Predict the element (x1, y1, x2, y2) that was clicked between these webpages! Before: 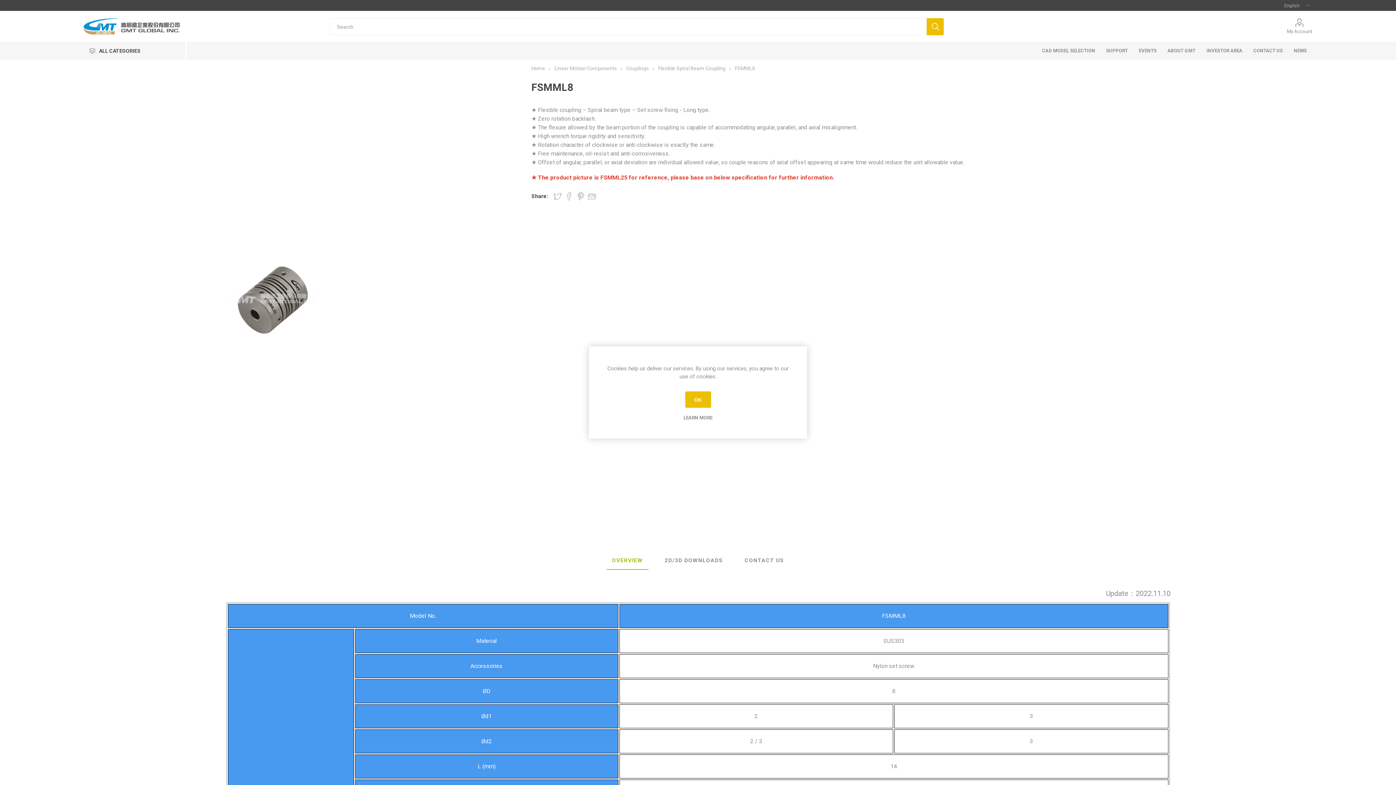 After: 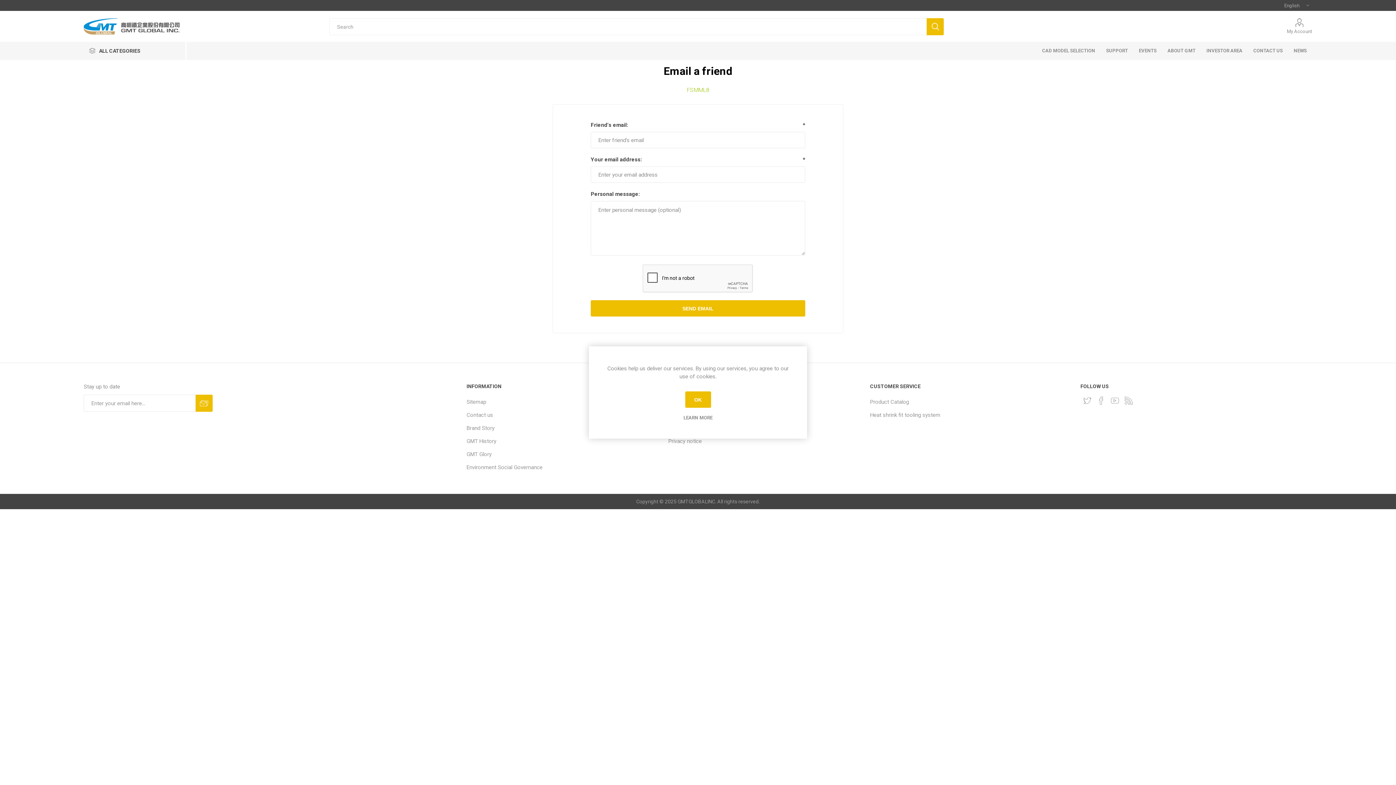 Action: bbox: (588, 192, 596, 200) label: Email a friend